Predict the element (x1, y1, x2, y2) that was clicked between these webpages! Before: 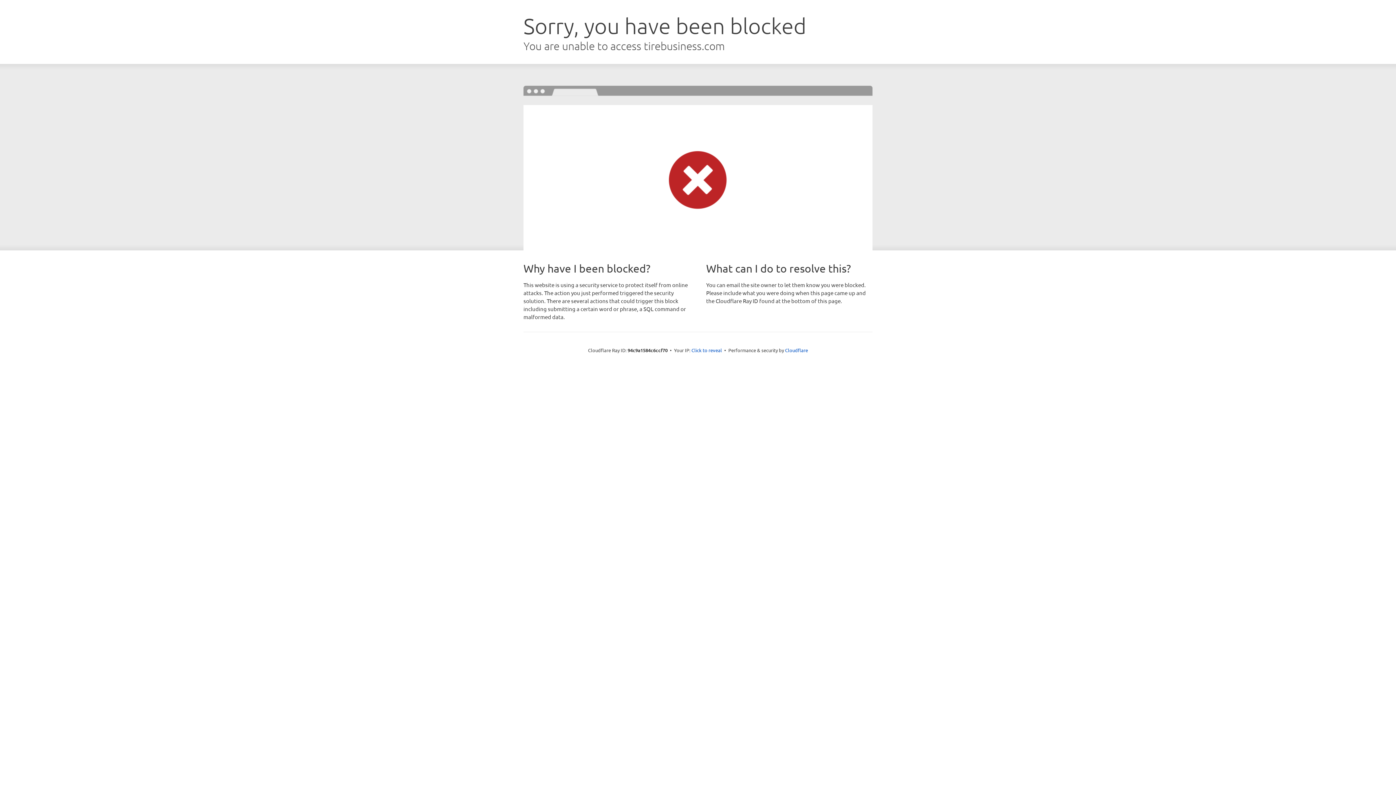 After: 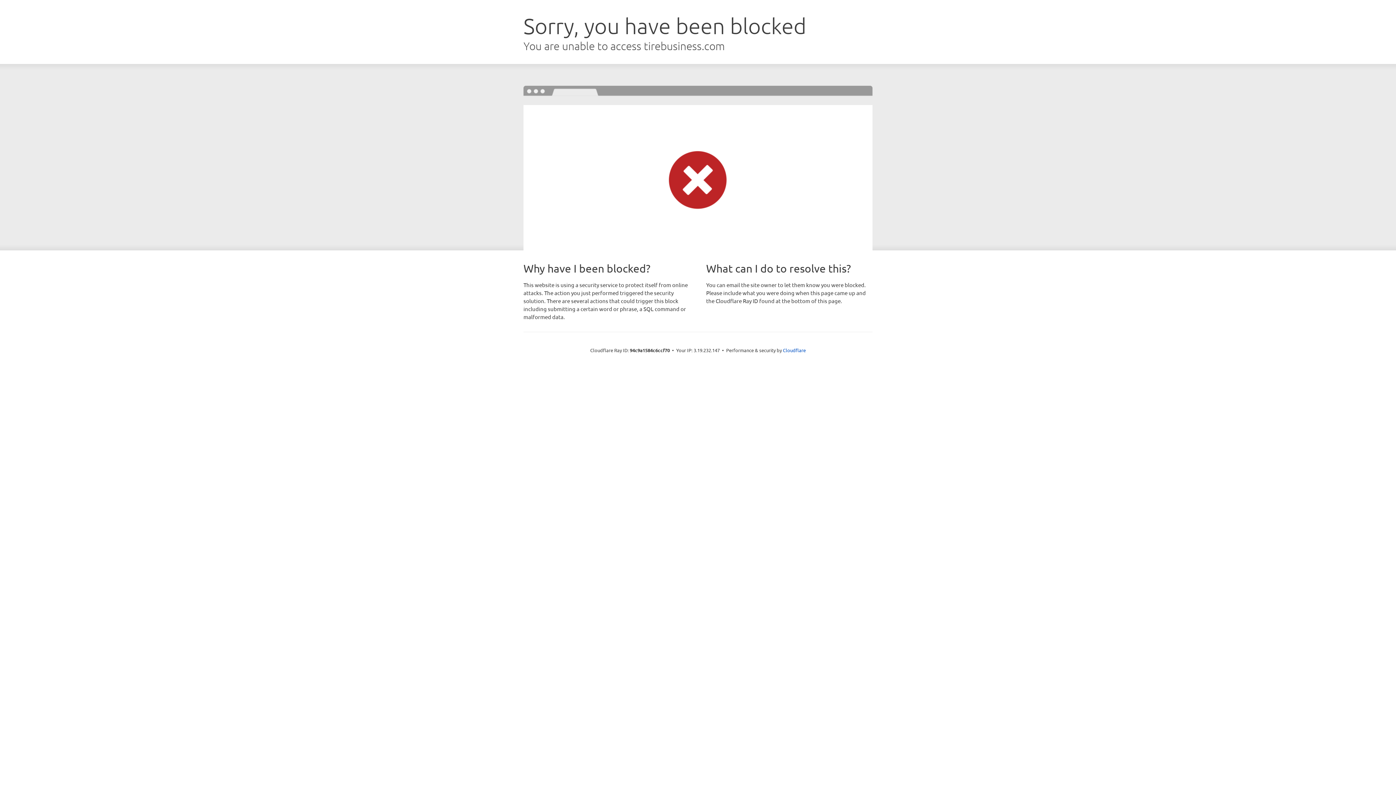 Action: bbox: (691, 346, 722, 353) label: Click to reveal